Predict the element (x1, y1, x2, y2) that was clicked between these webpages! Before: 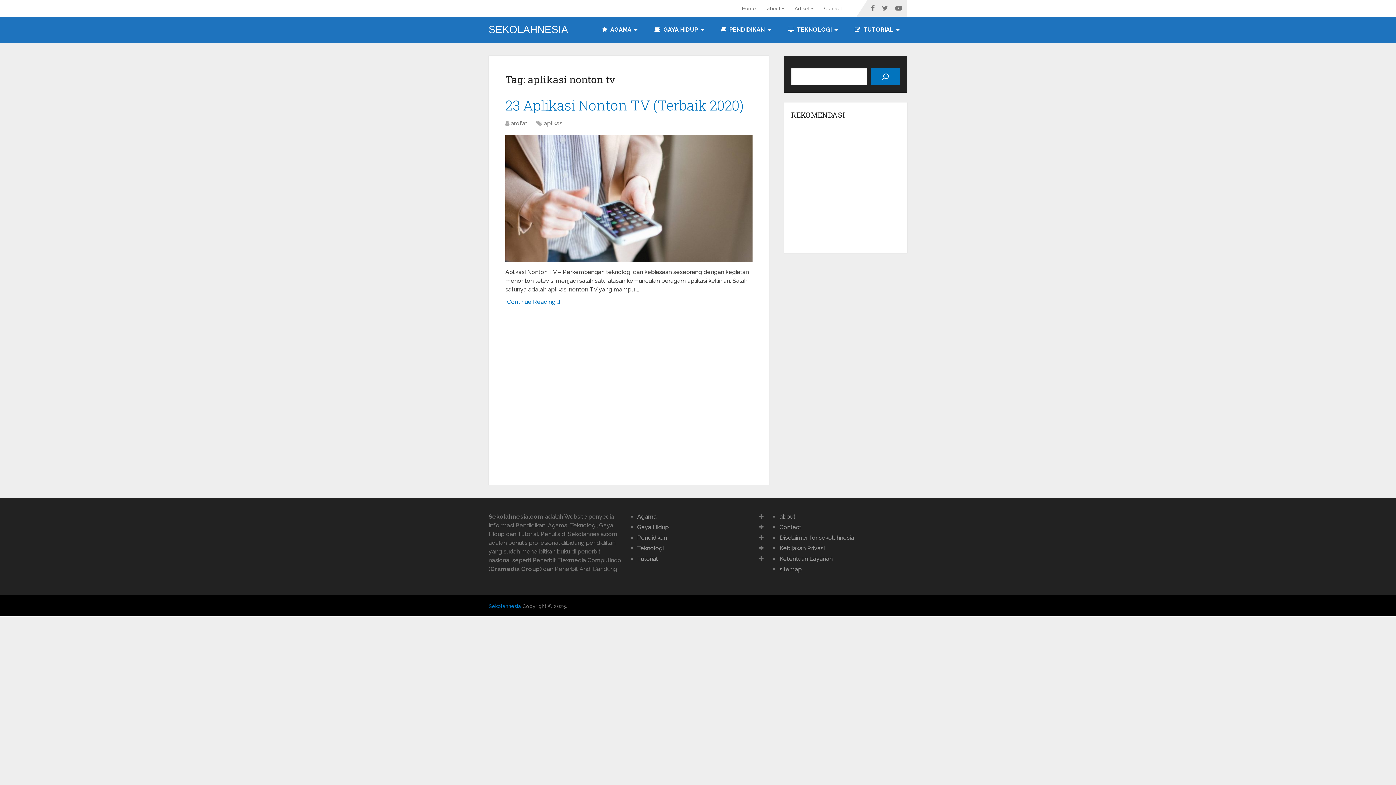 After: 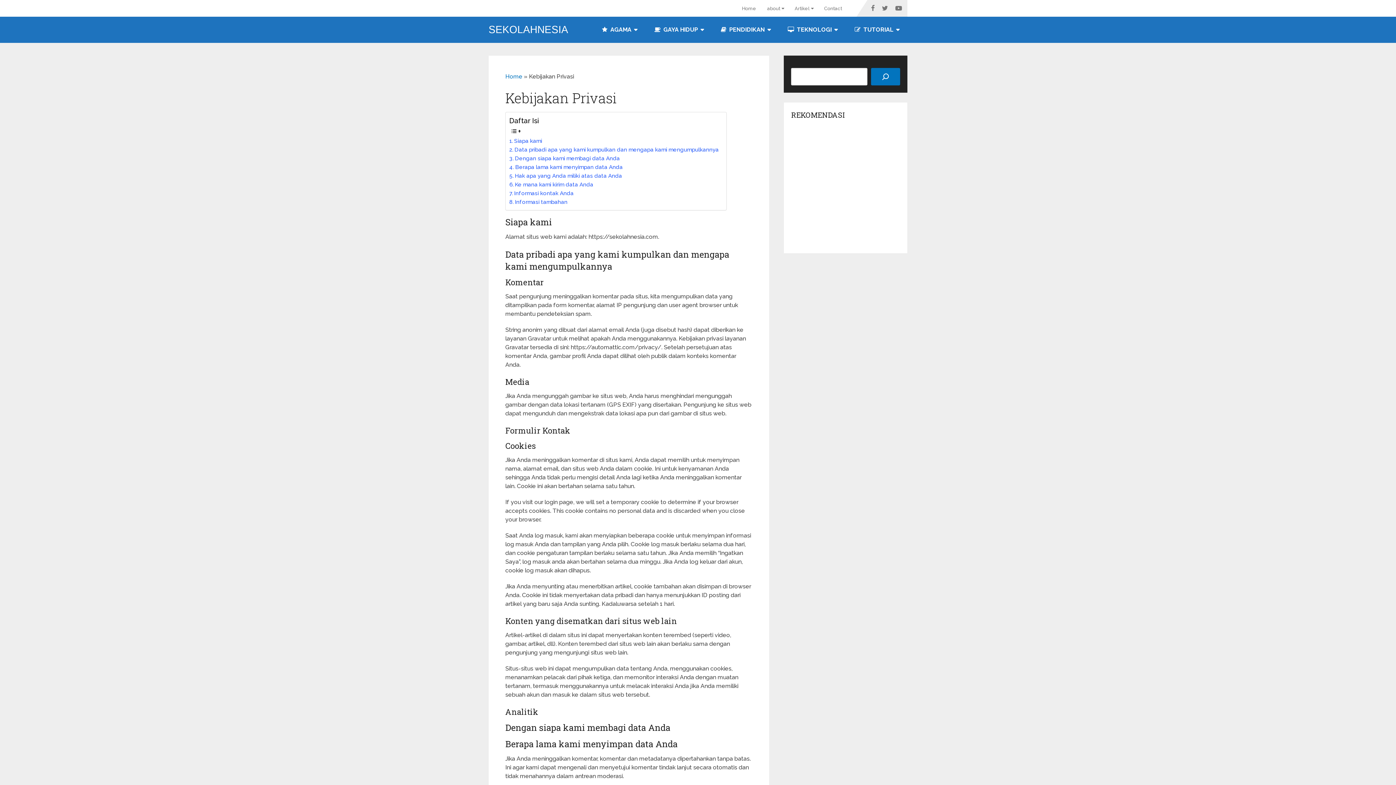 Action: bbox: (779, 545, 824, 552) label: Kebijakan Privasi